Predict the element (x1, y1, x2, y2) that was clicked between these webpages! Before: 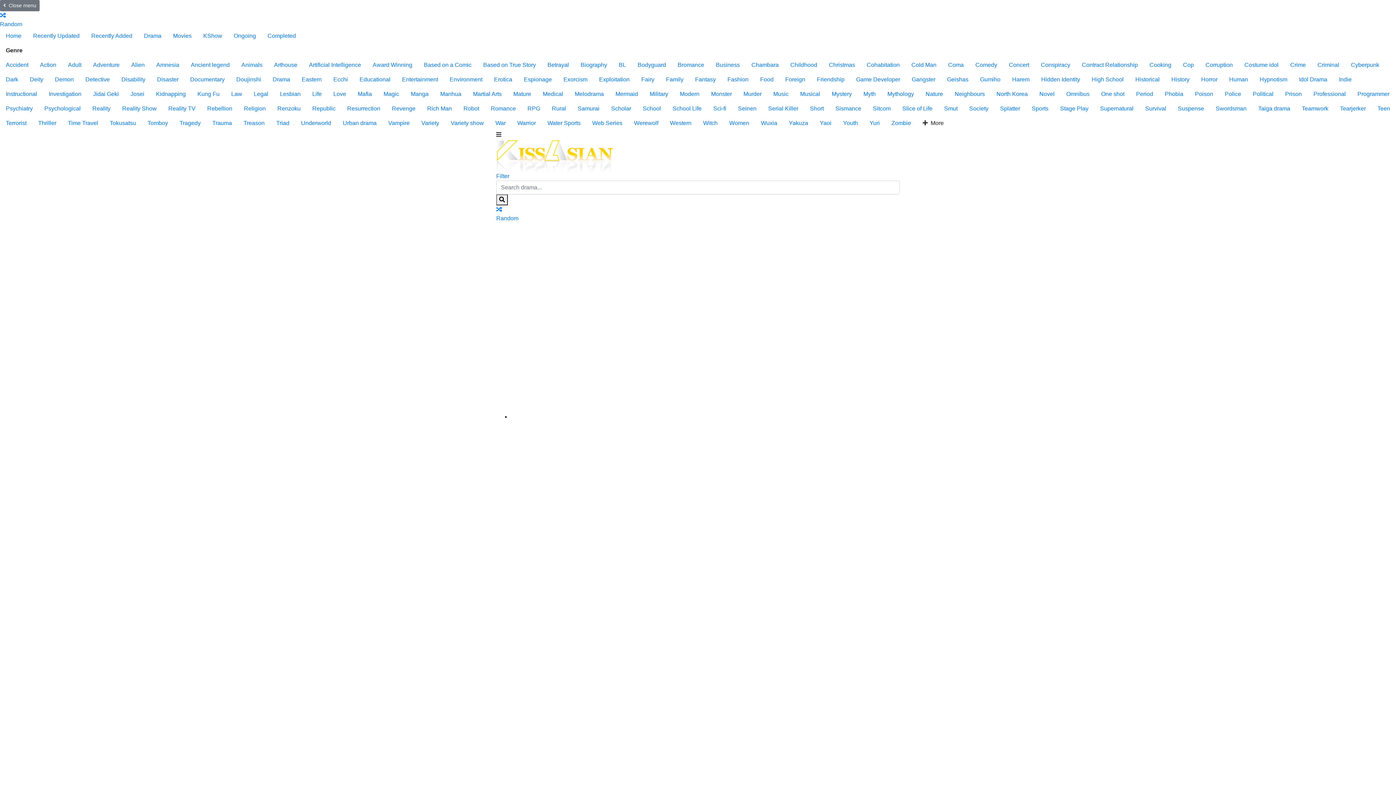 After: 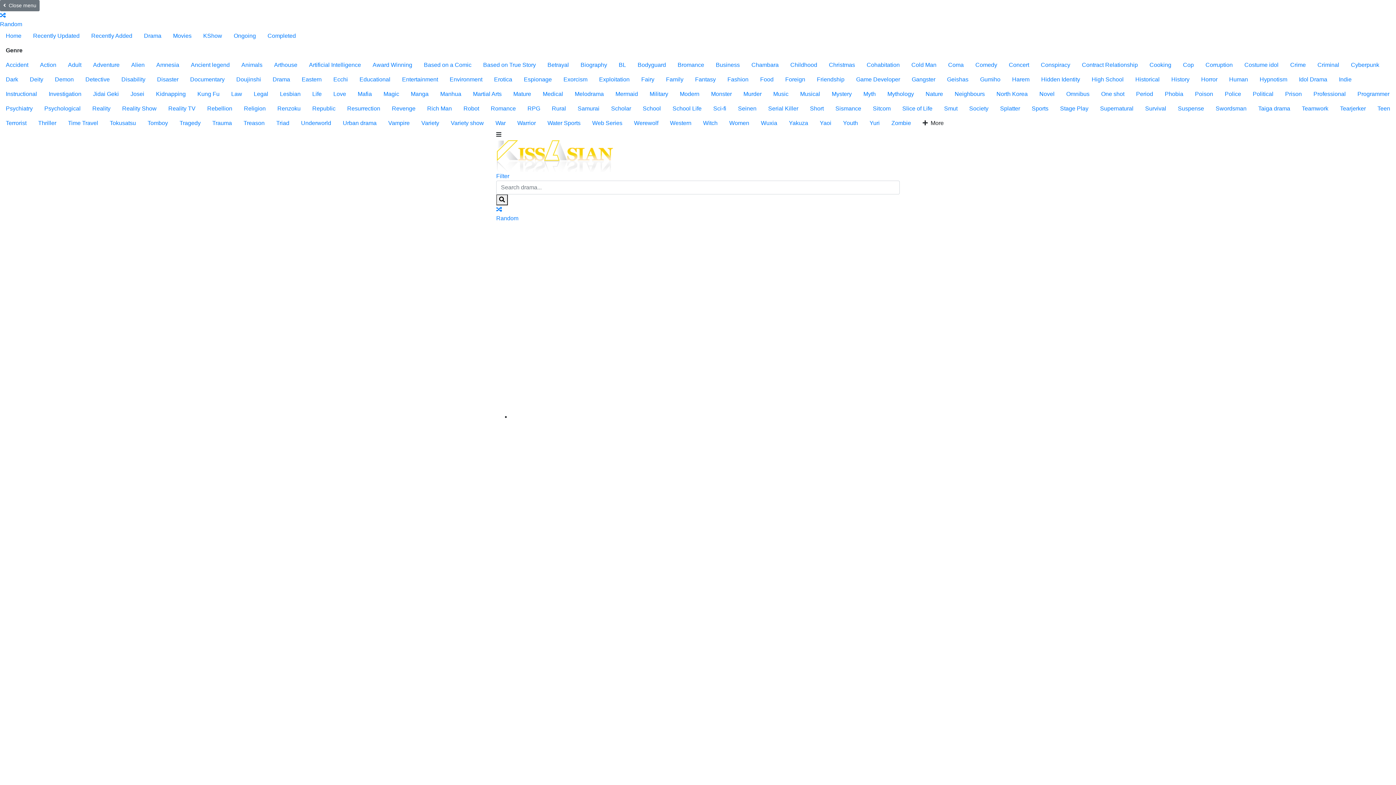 Action: bbox: (521, 101, 546, 116) label: RPG